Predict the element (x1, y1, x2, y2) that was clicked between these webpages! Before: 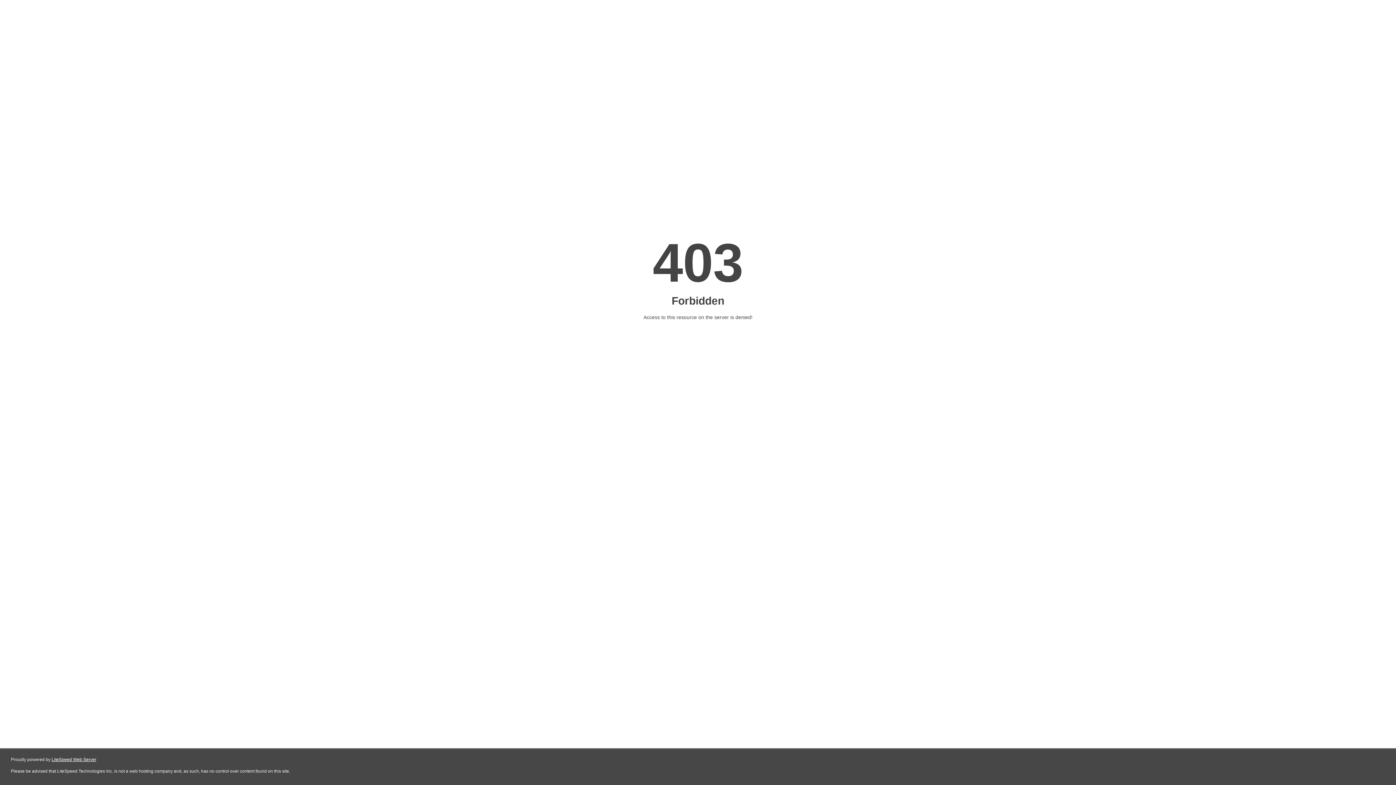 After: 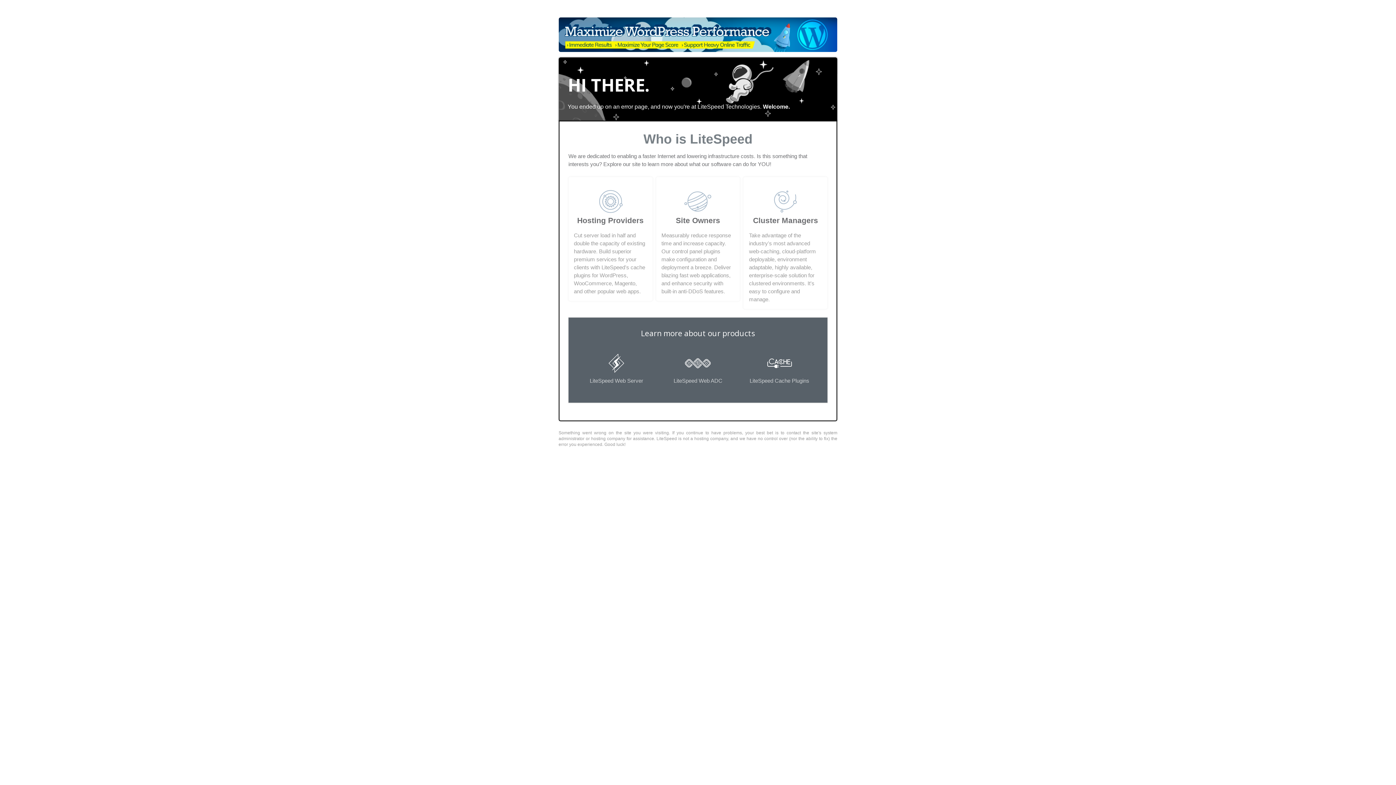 Action: bbox: (51, 757, 96, 762) label: LiteSpeed Web Server